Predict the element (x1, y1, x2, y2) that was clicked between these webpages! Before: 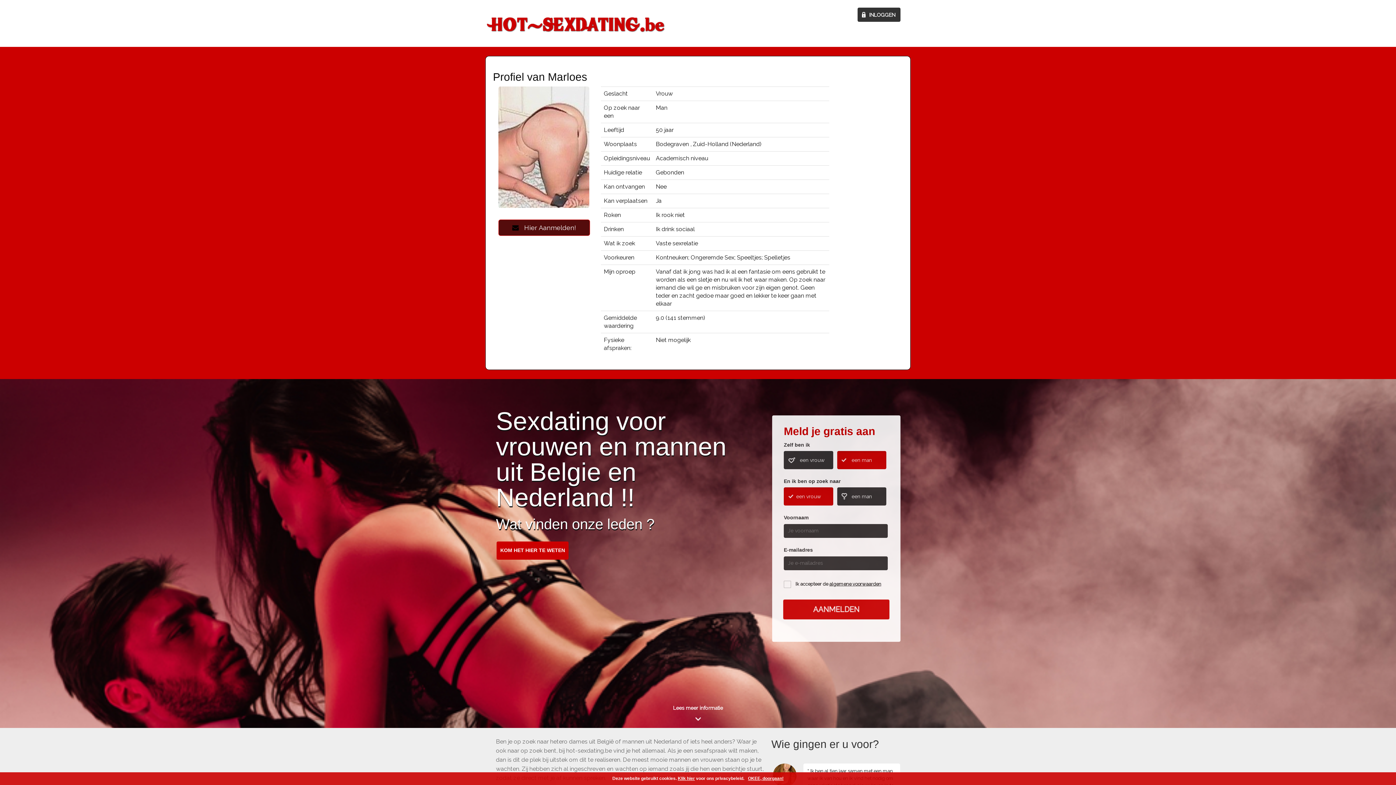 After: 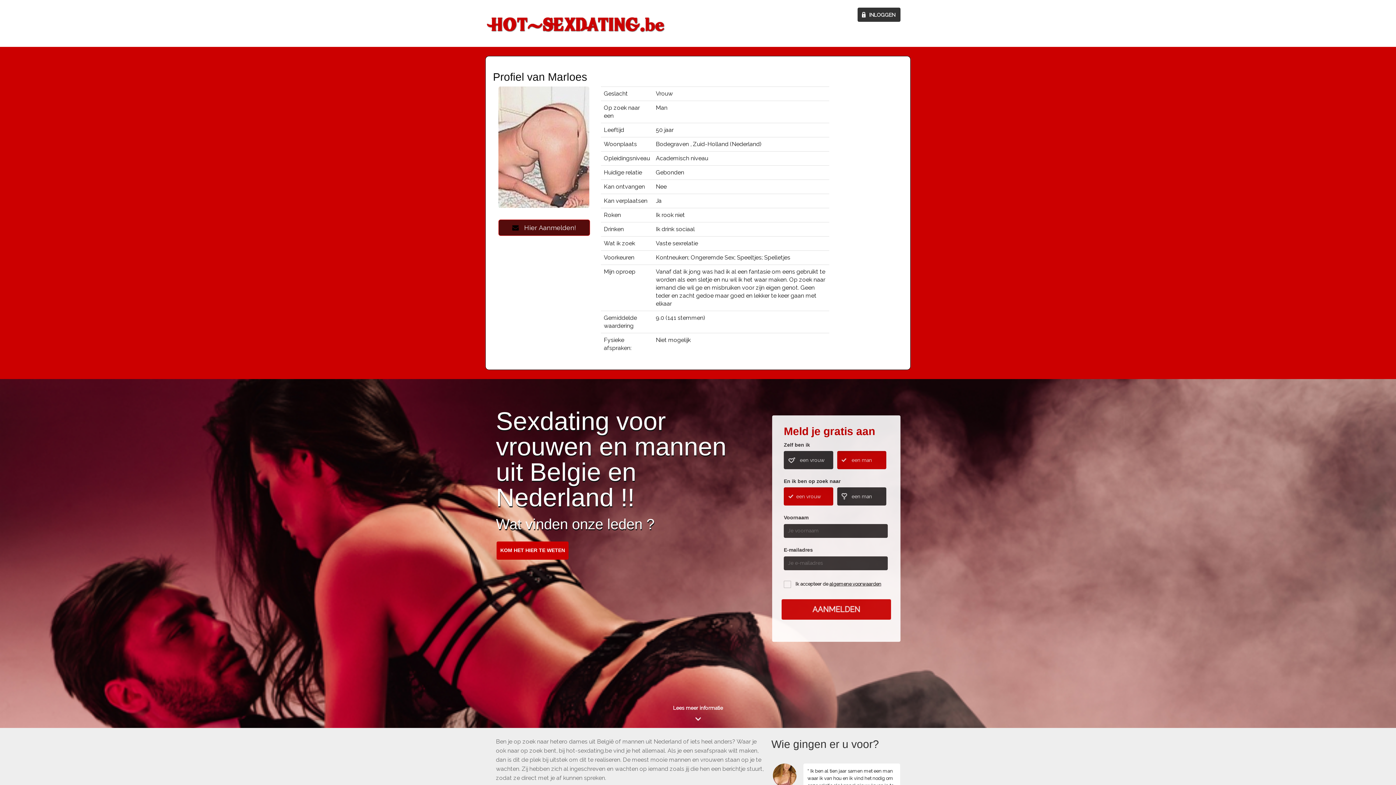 Action: label: OKEE, doorgaan! bbox: (748, 776, 783, 781)